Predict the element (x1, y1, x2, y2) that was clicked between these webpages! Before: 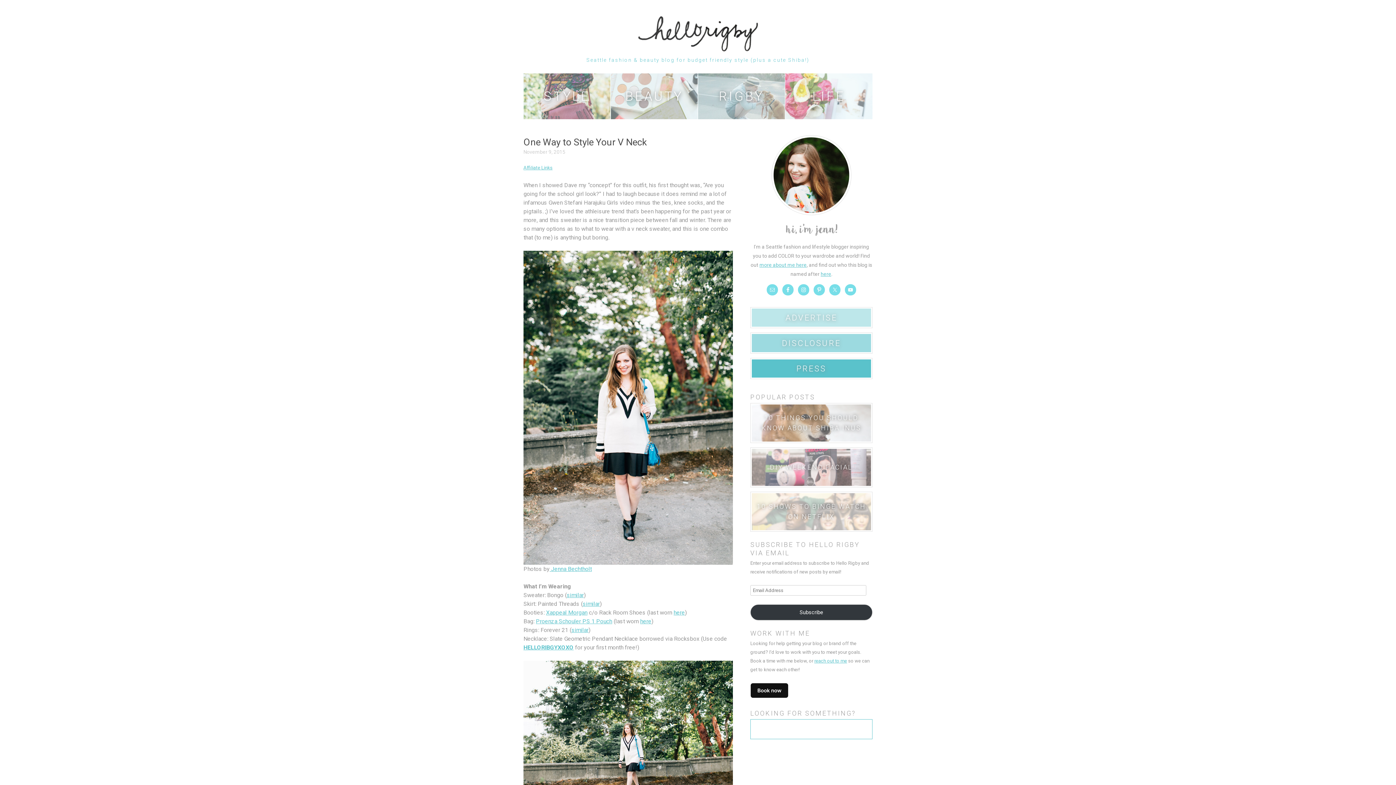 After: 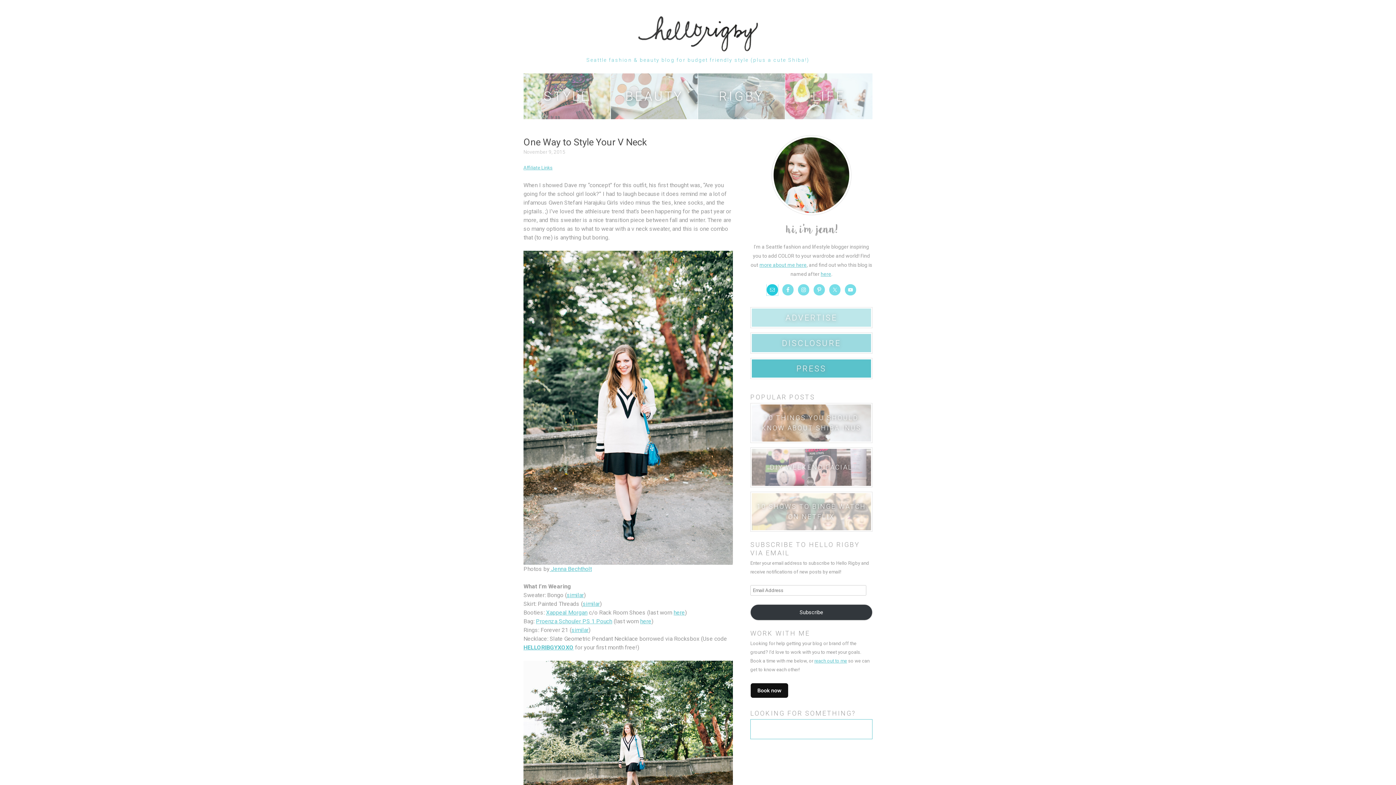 Action: bbox: (766, 284, 778, 295)